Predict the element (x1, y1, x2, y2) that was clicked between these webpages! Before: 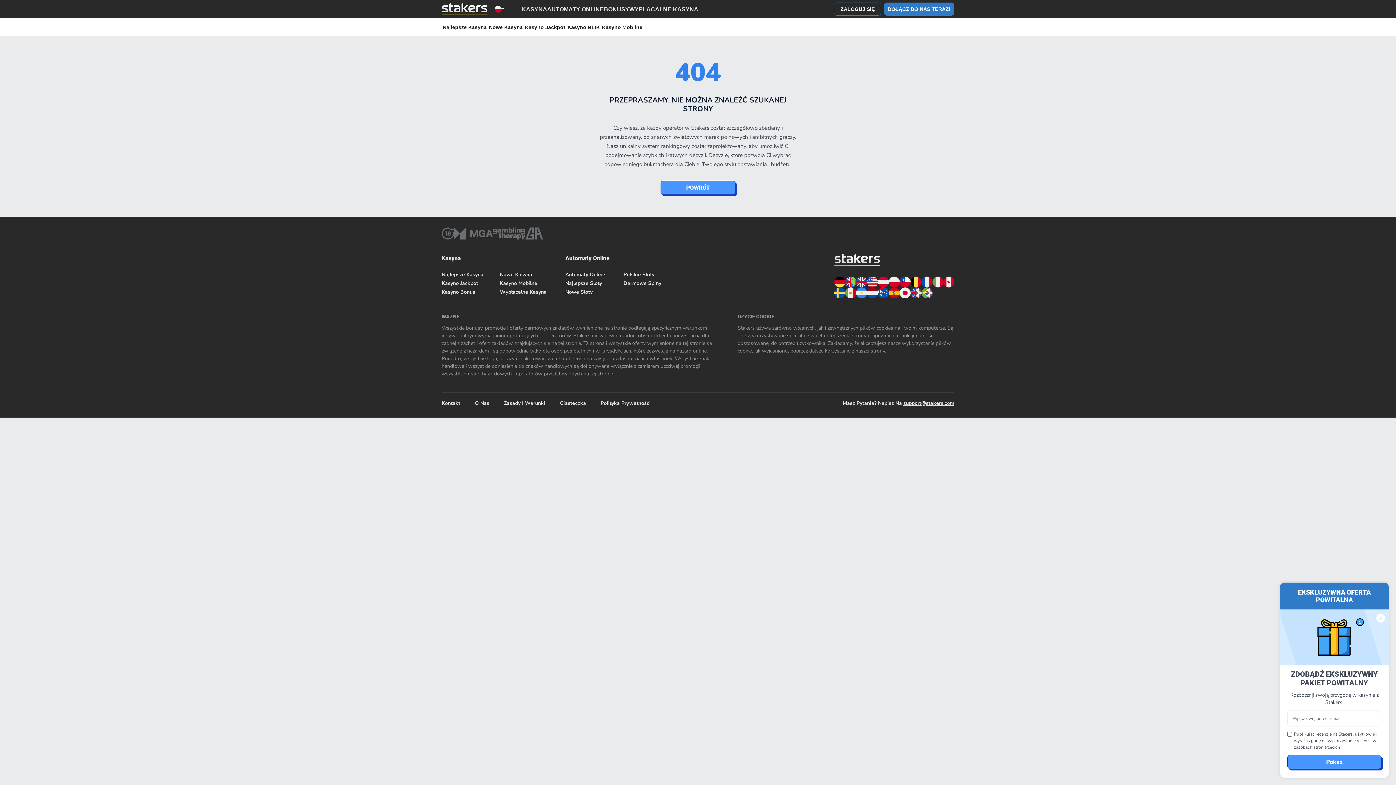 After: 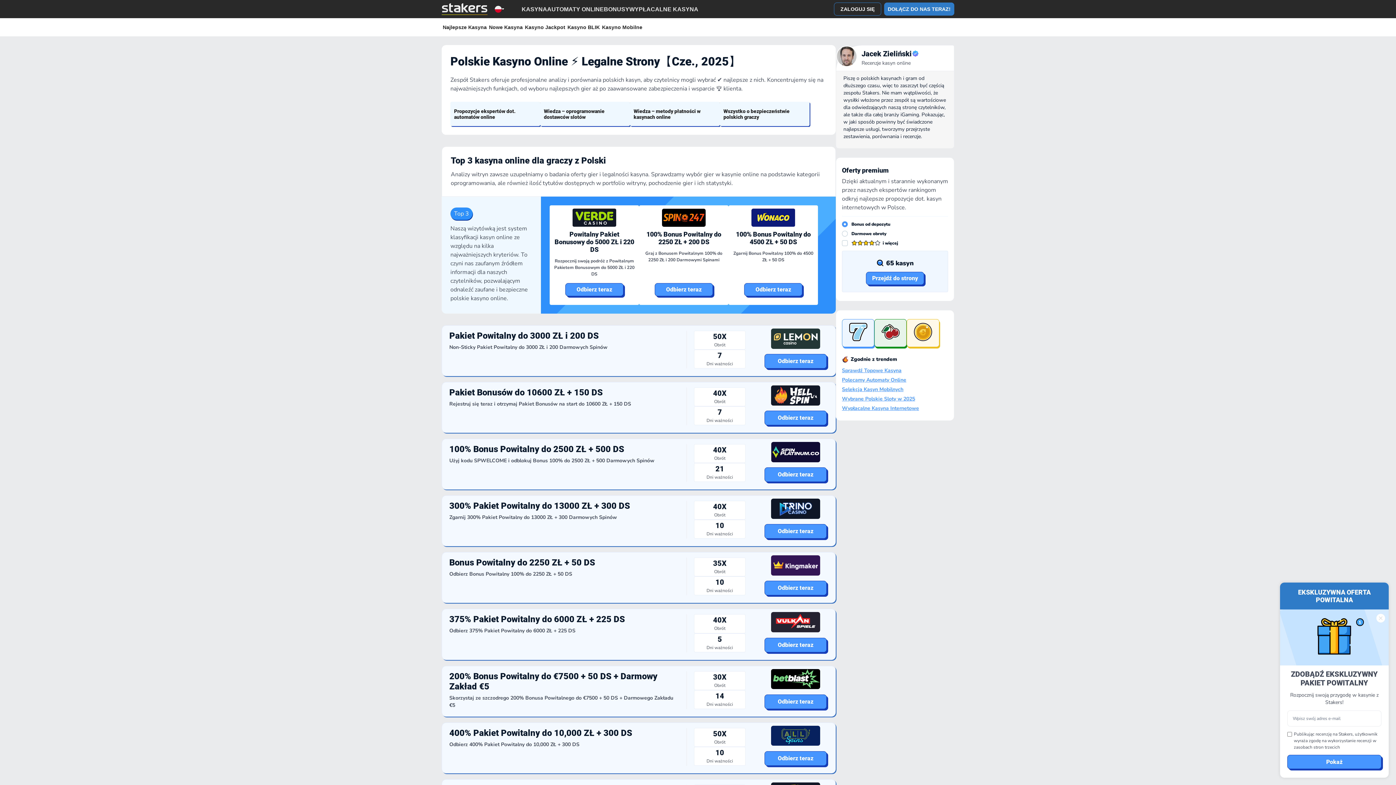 Action: bbox: (889, 276, 900, 287)